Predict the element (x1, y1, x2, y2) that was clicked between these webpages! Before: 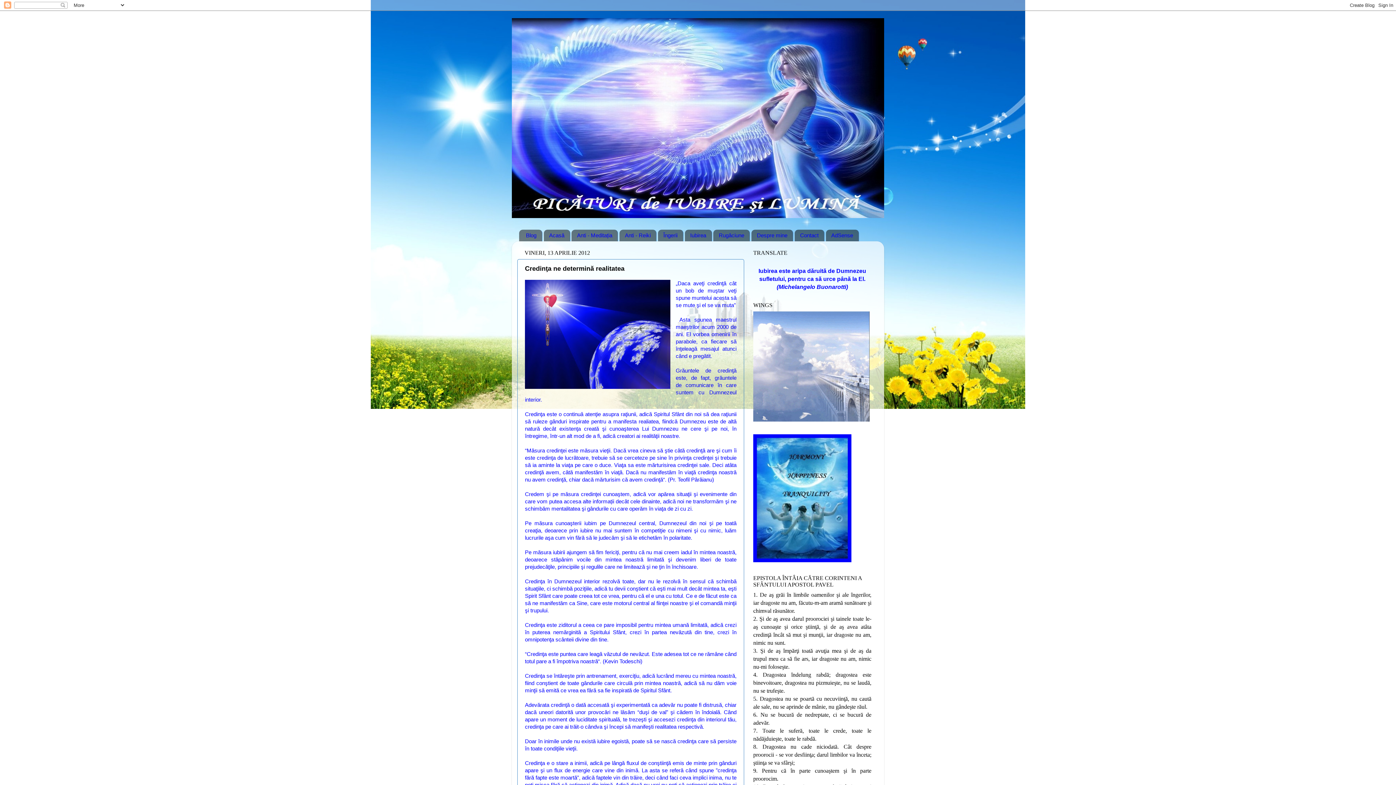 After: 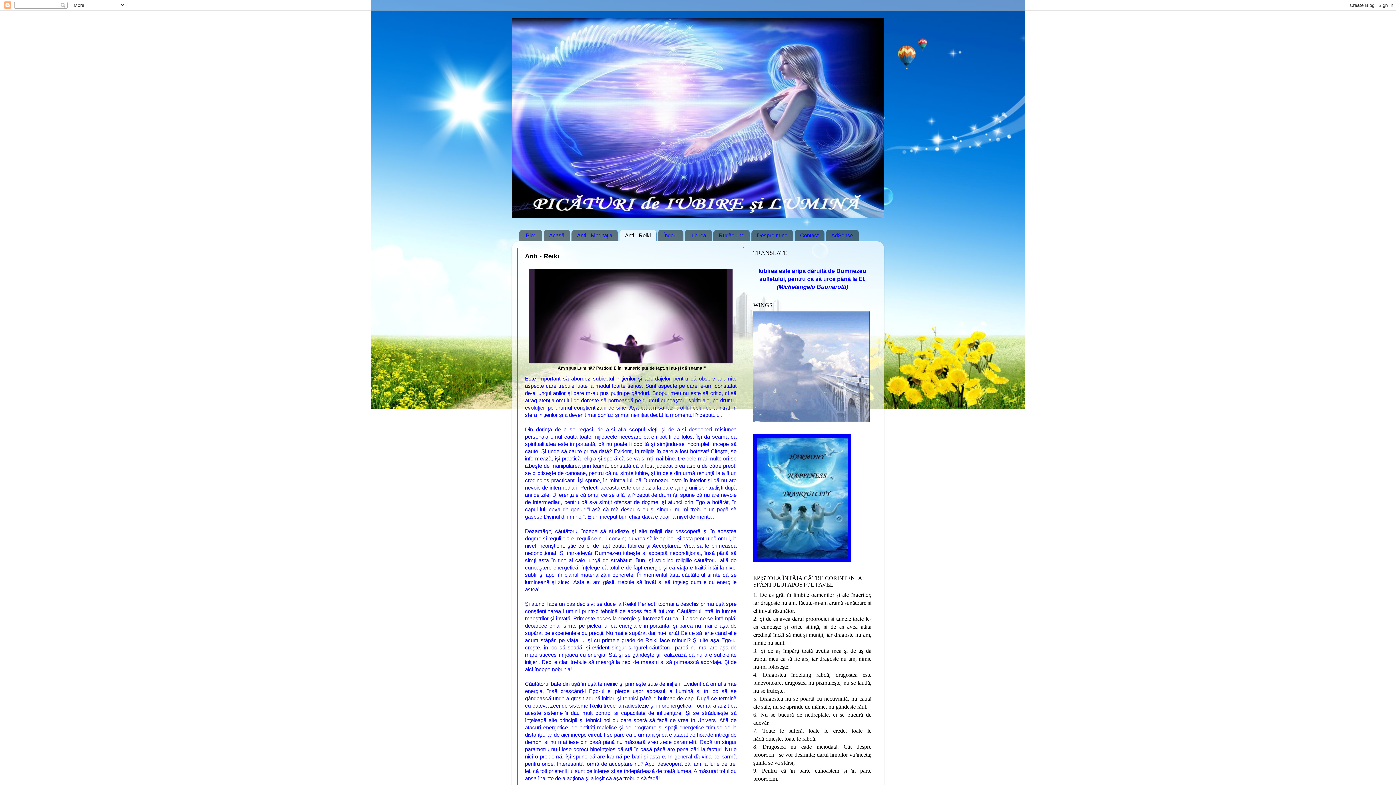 Action: label: Anti - Reiki bbox: (619, 229, 656, 241)